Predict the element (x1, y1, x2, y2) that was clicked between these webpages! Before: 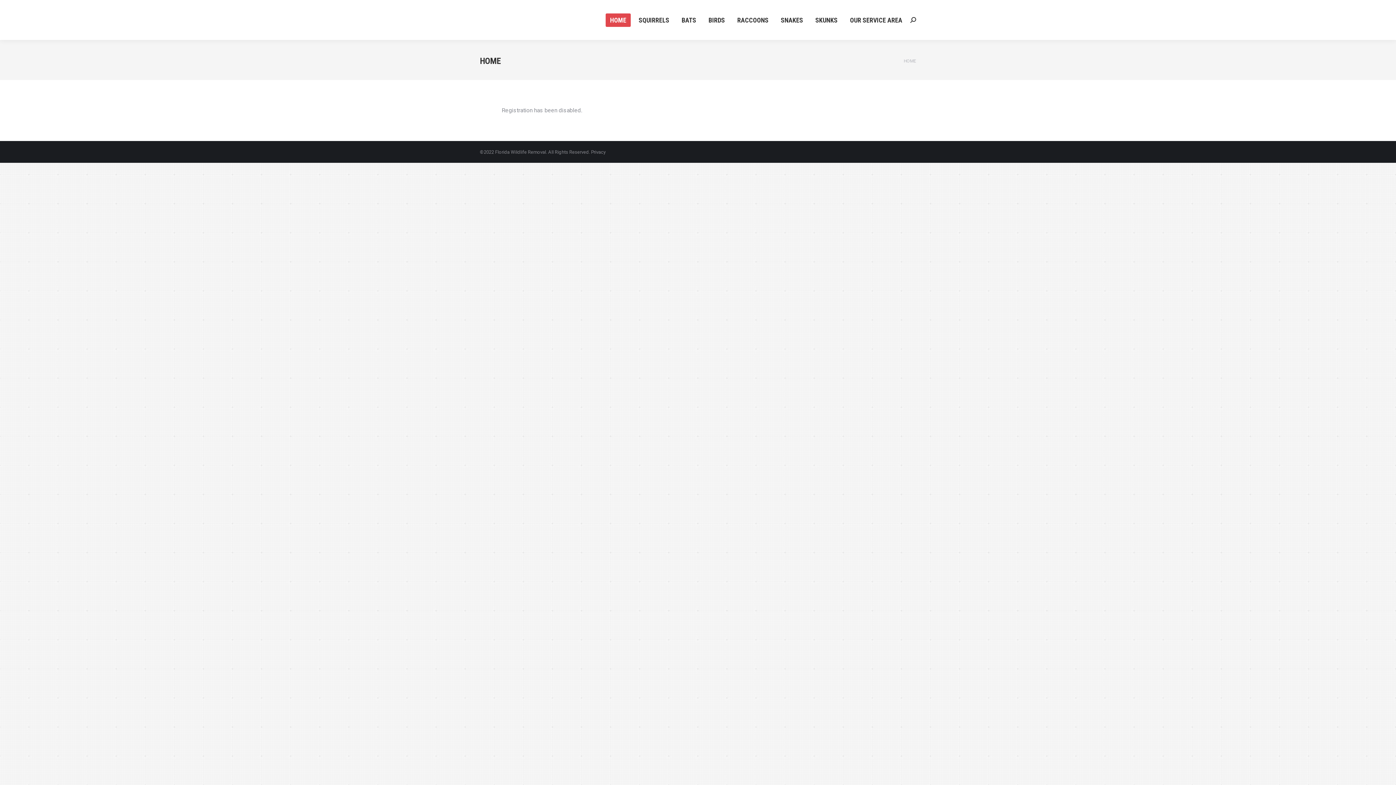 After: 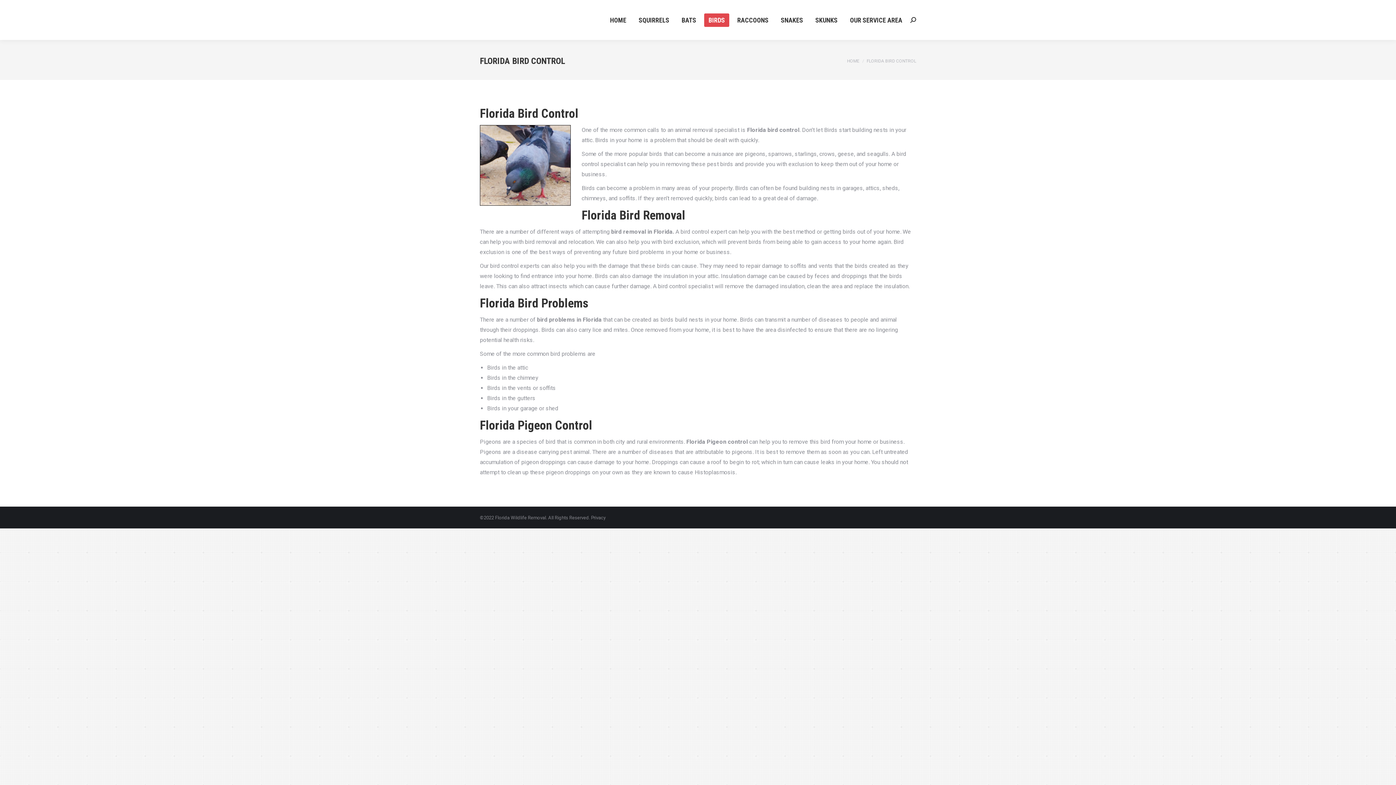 Action: label: BIRDS bbox: (704, 13, 729, 26)